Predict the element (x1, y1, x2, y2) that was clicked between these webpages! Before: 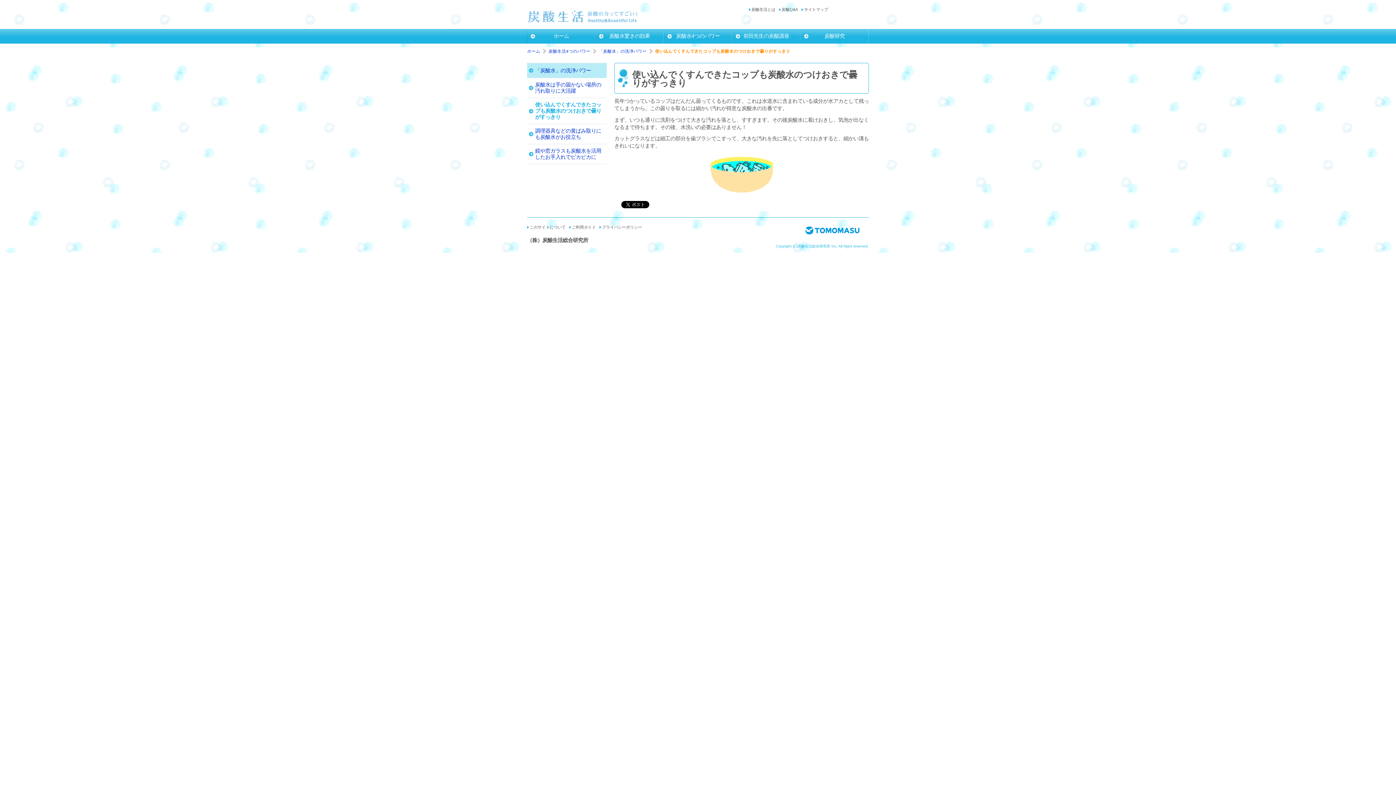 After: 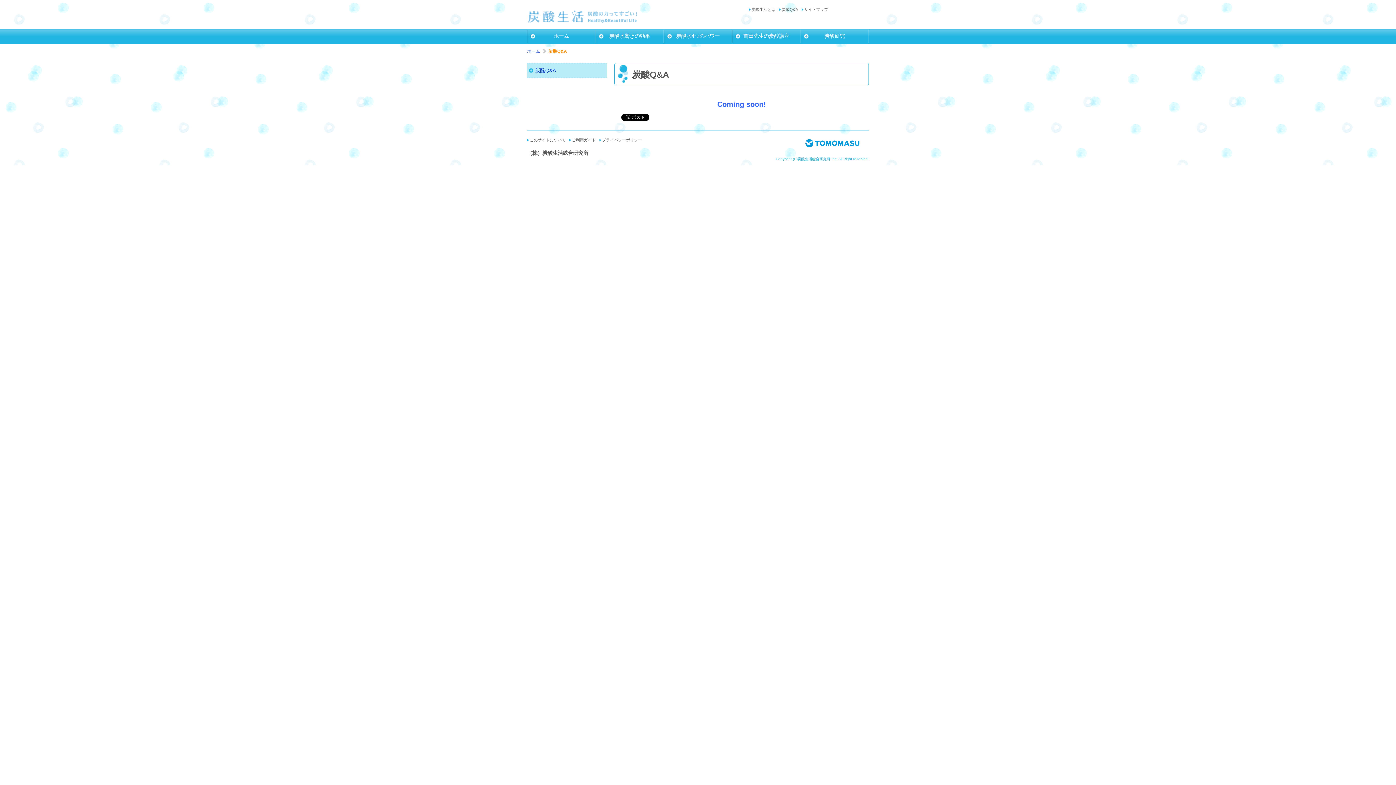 Action: label: 炭酸Q&A bbox: (781, 7, 798, 11)